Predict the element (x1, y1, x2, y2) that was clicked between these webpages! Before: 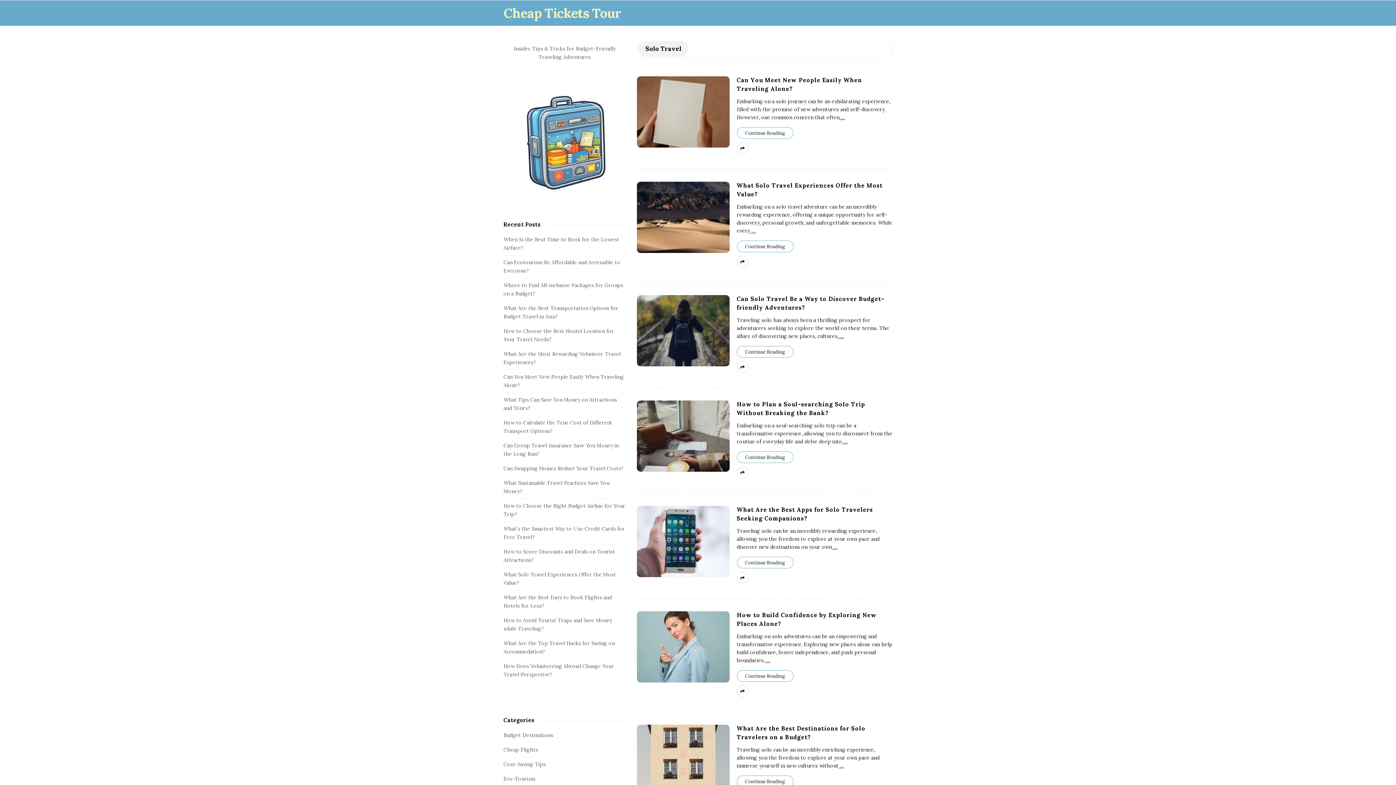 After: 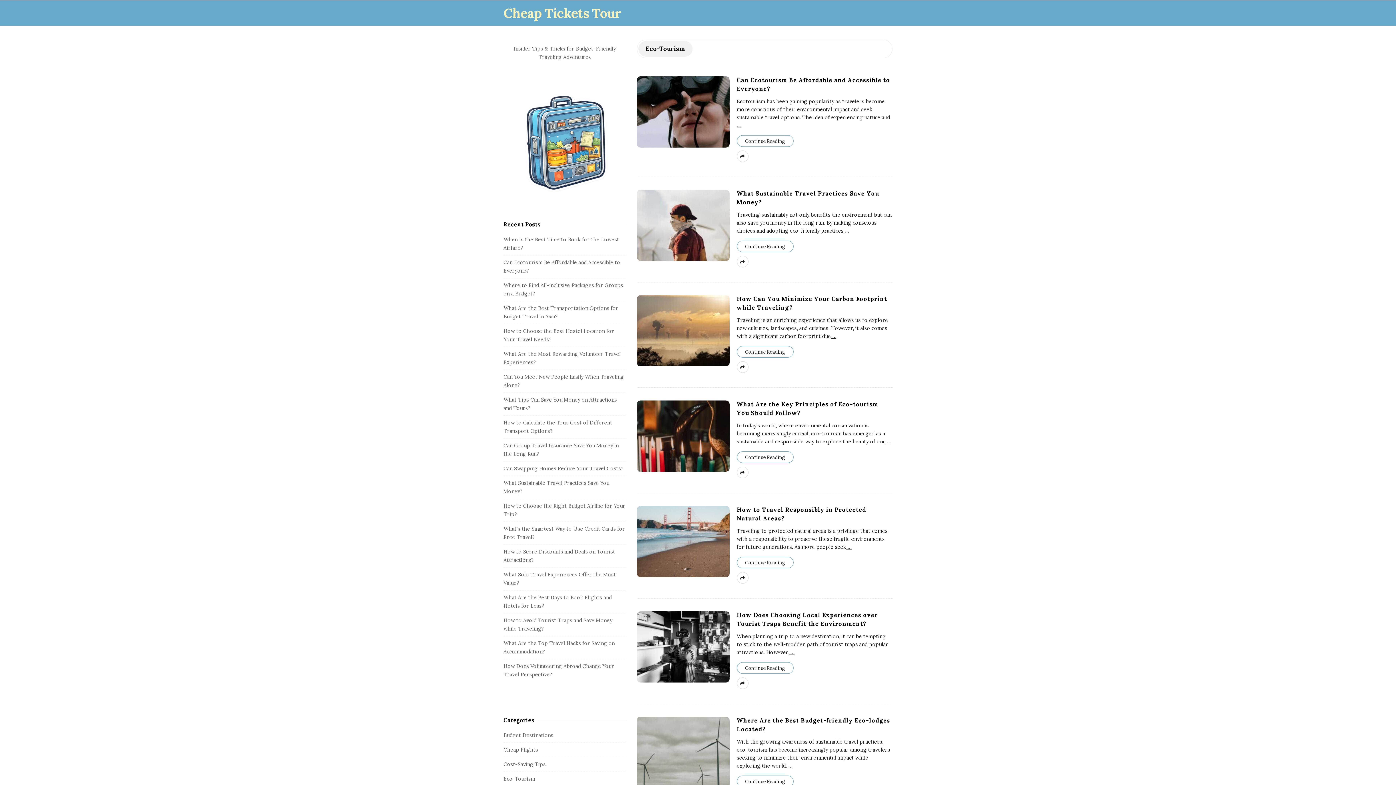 Action: bbox: (503, 775, 535, 782) label: Eco-Tourism